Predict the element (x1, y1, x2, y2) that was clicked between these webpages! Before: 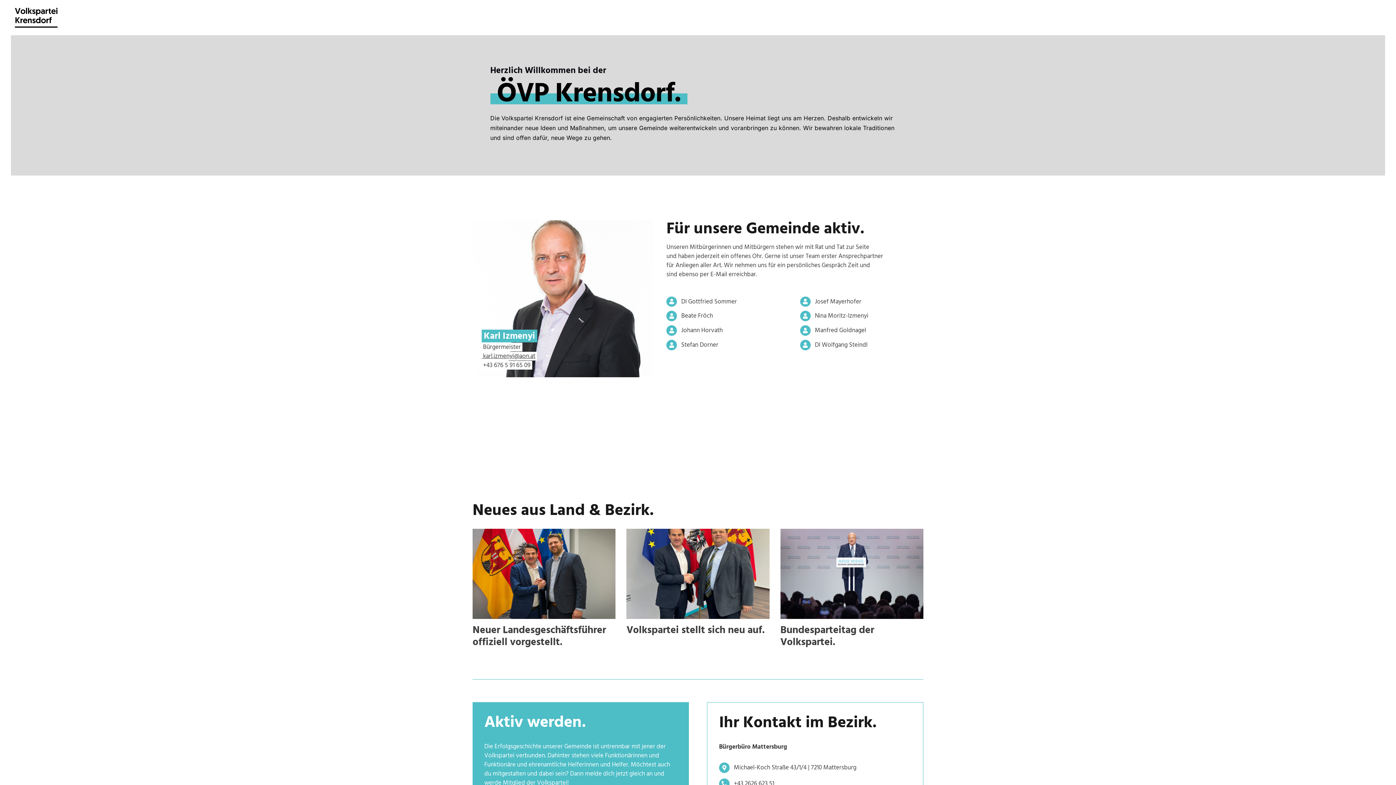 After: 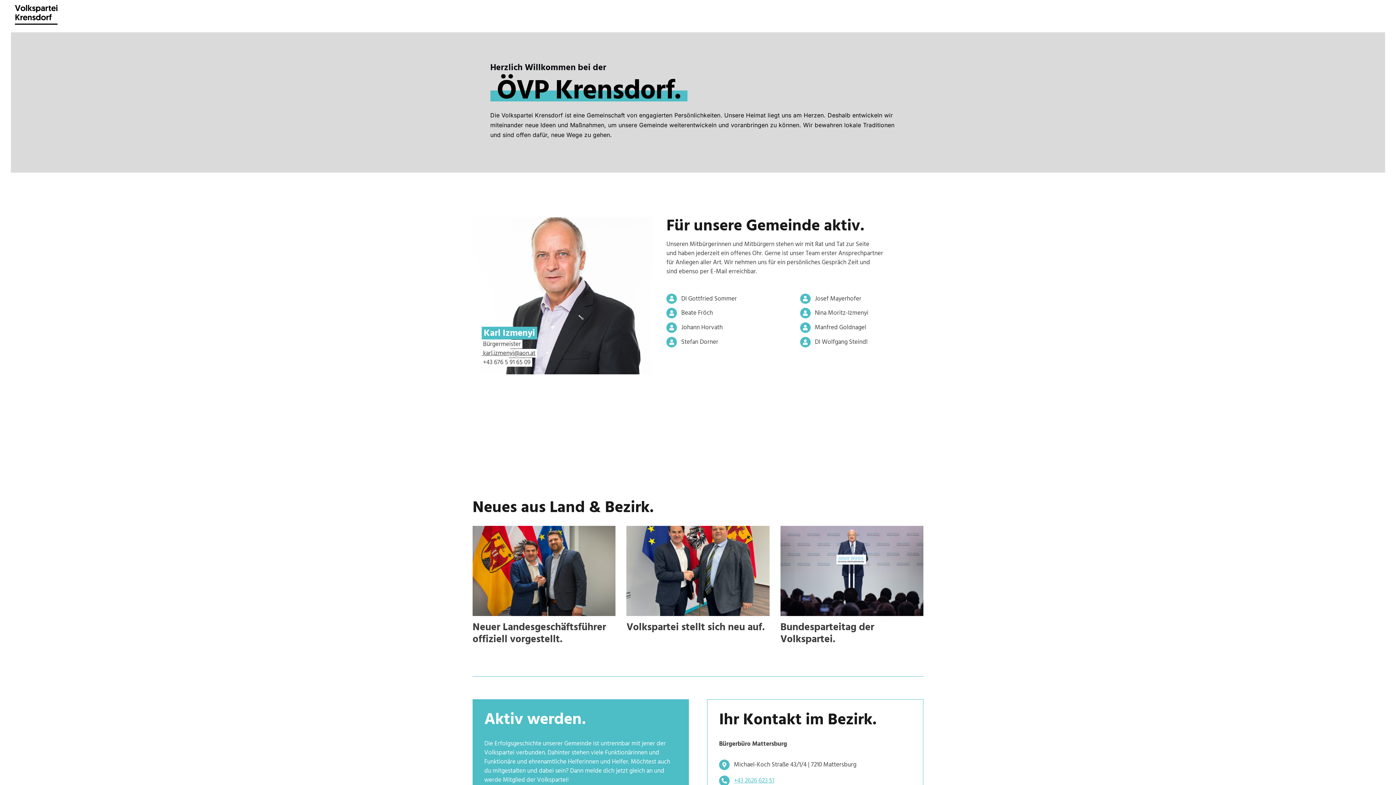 Action: bbox: (734, 779, 774, 788) label: +43 2626 623 51